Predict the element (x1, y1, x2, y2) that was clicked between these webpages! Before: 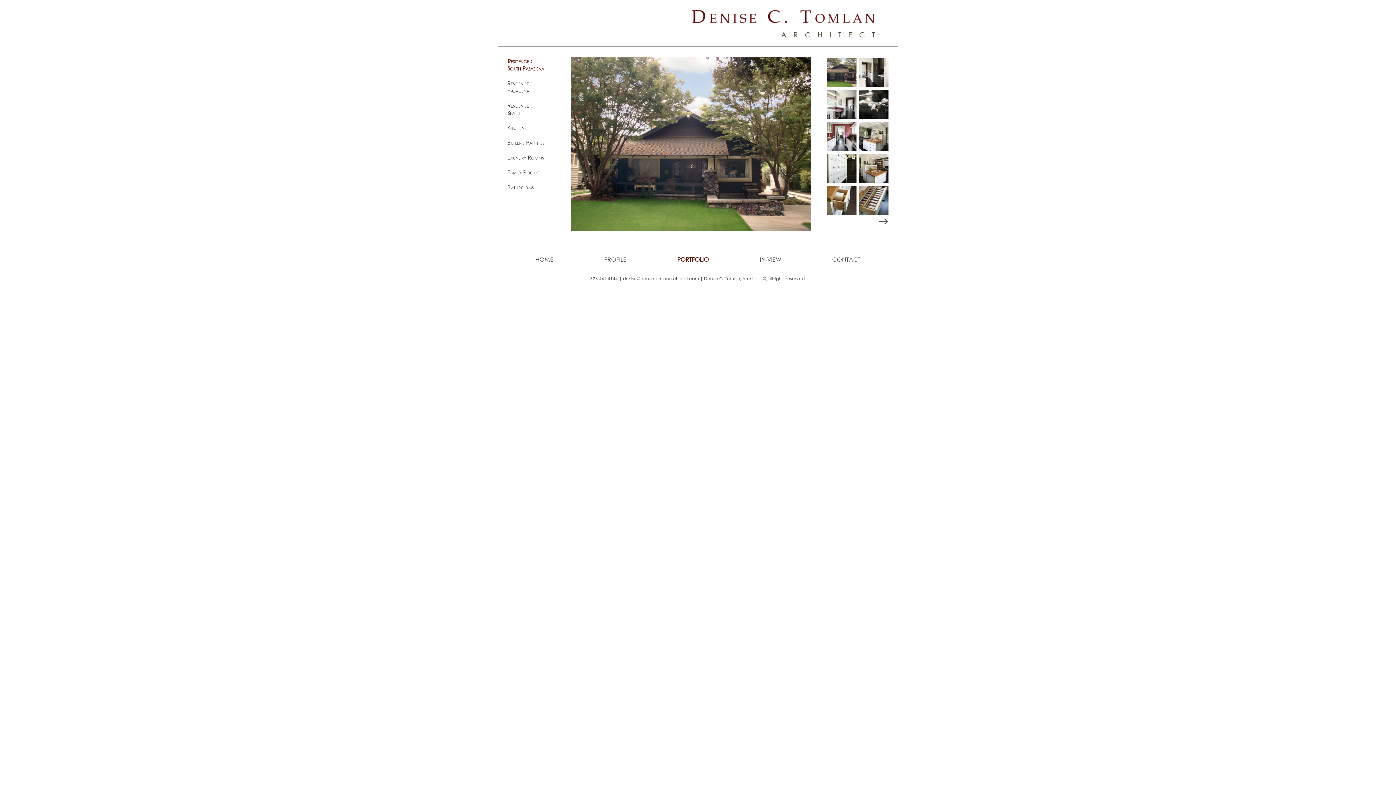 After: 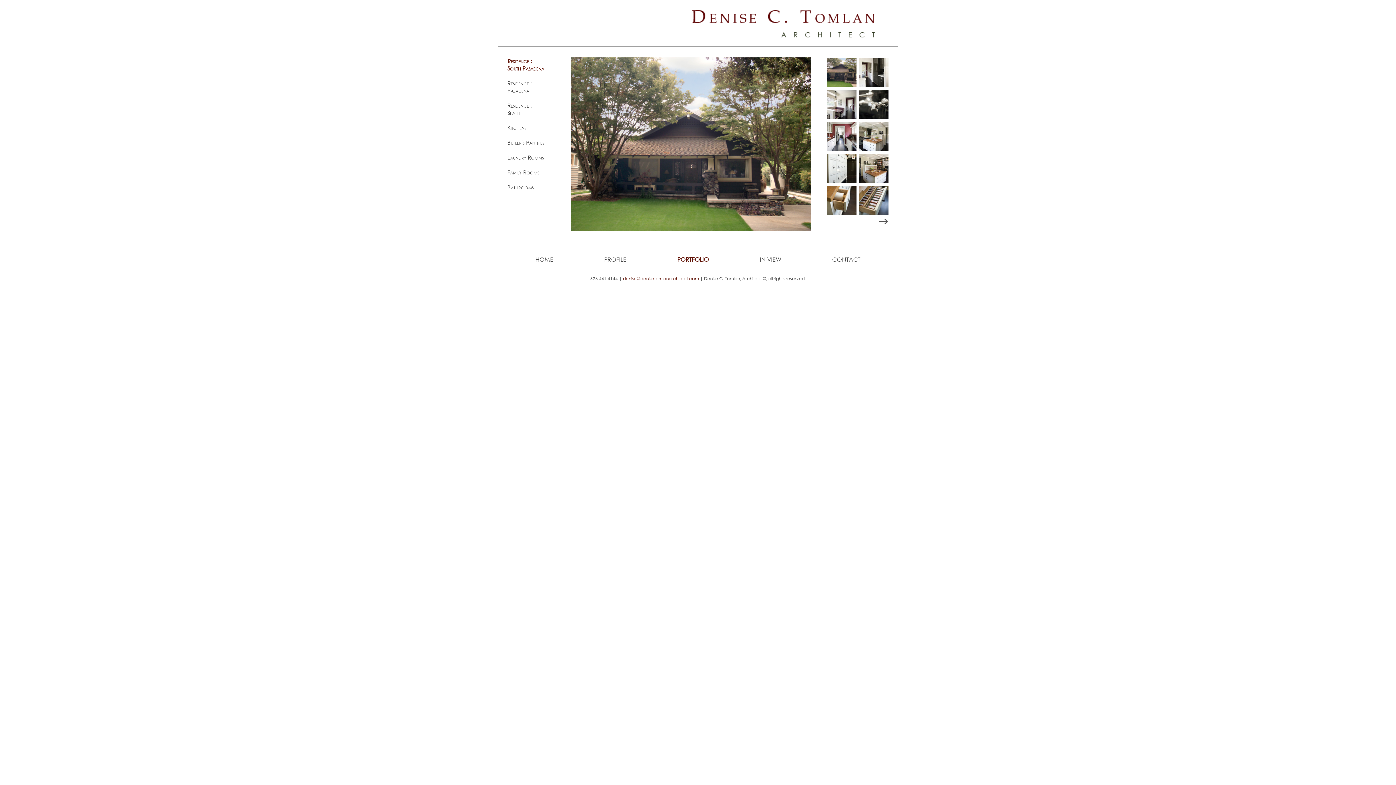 Action: label: denise@denisetomlanarchitect.com bbox: (623, 275, 699, 281)